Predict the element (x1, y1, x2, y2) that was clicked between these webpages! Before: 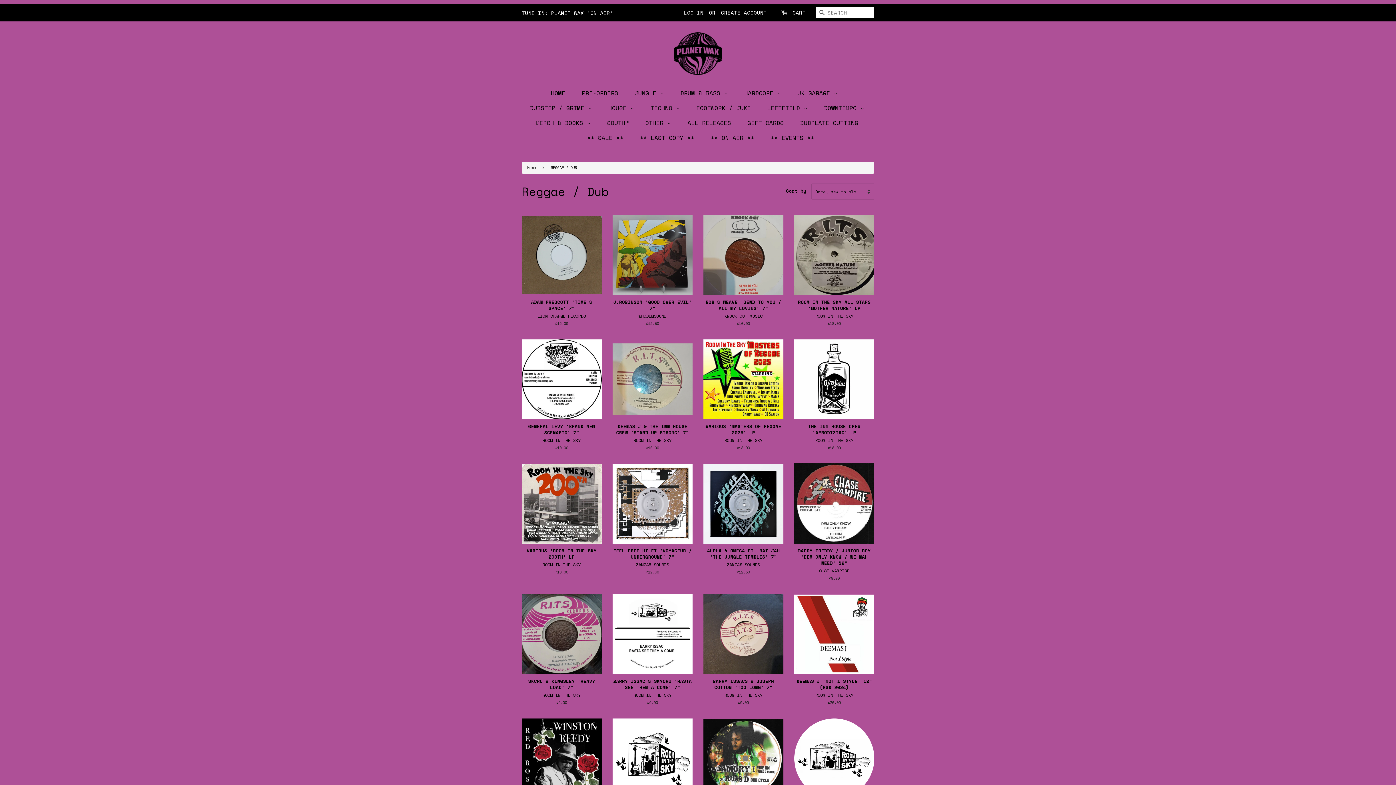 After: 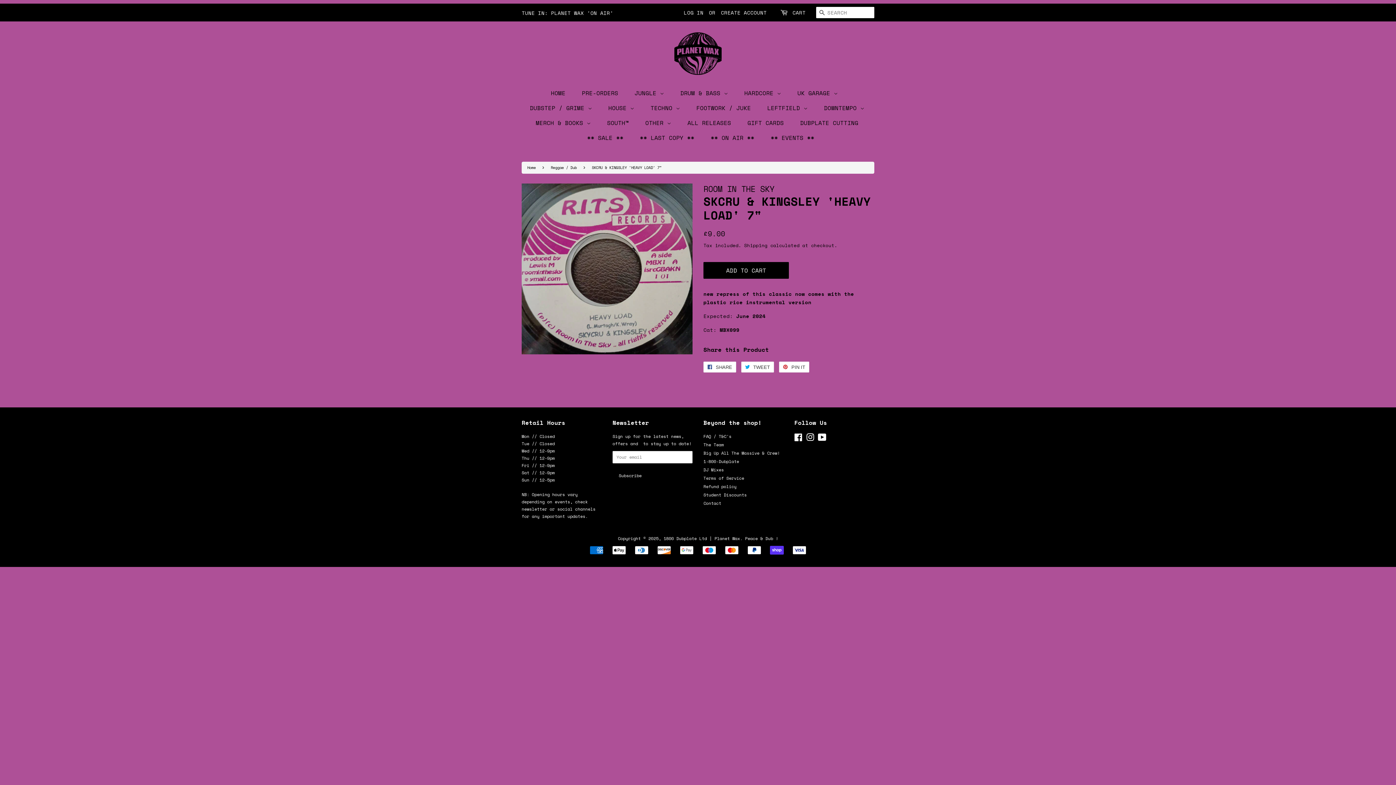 Action: bbox: (521, 594, 601, 718) label: SKCRU & KINGSLEY 'HEAVY LOAD' 7"

ROOM IN THE SKY

REGULAR PRICE
£9.00